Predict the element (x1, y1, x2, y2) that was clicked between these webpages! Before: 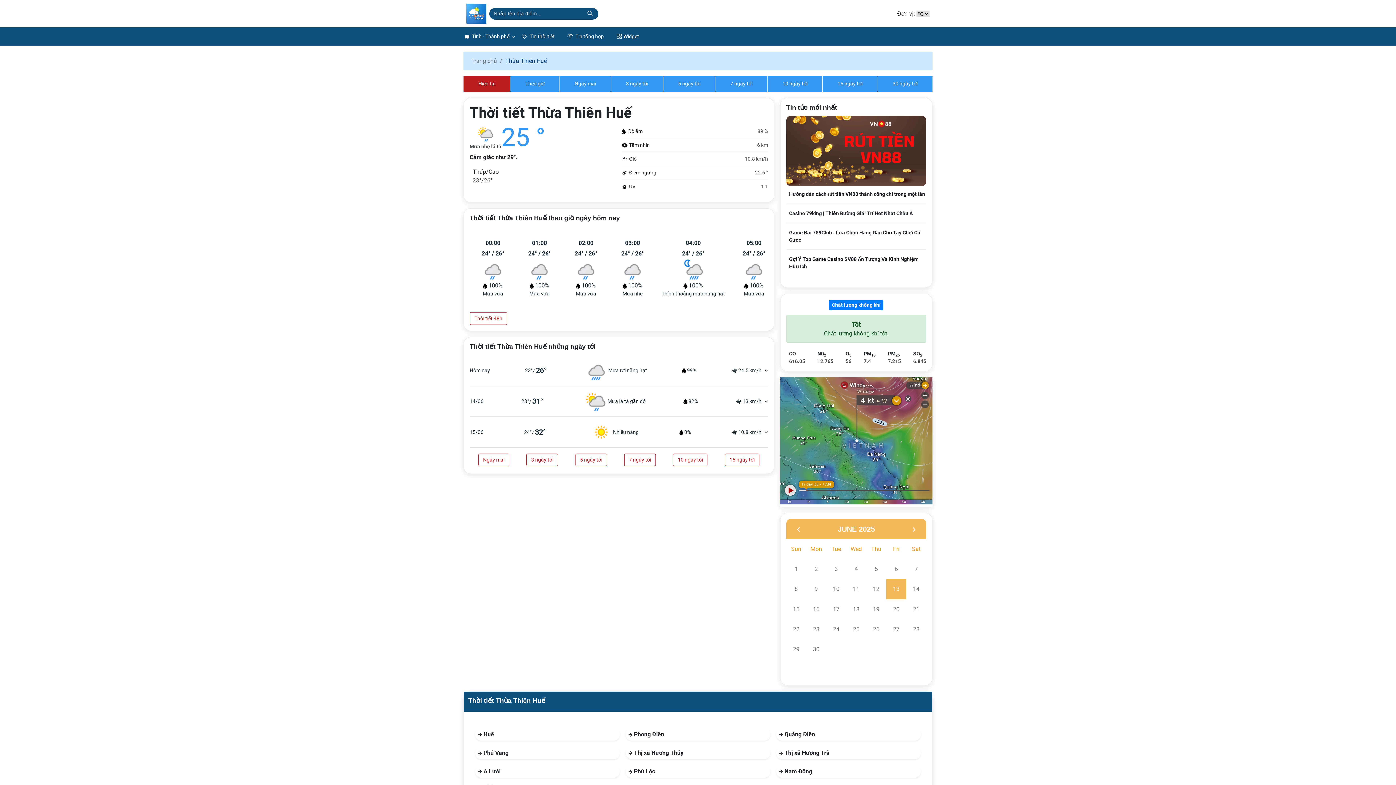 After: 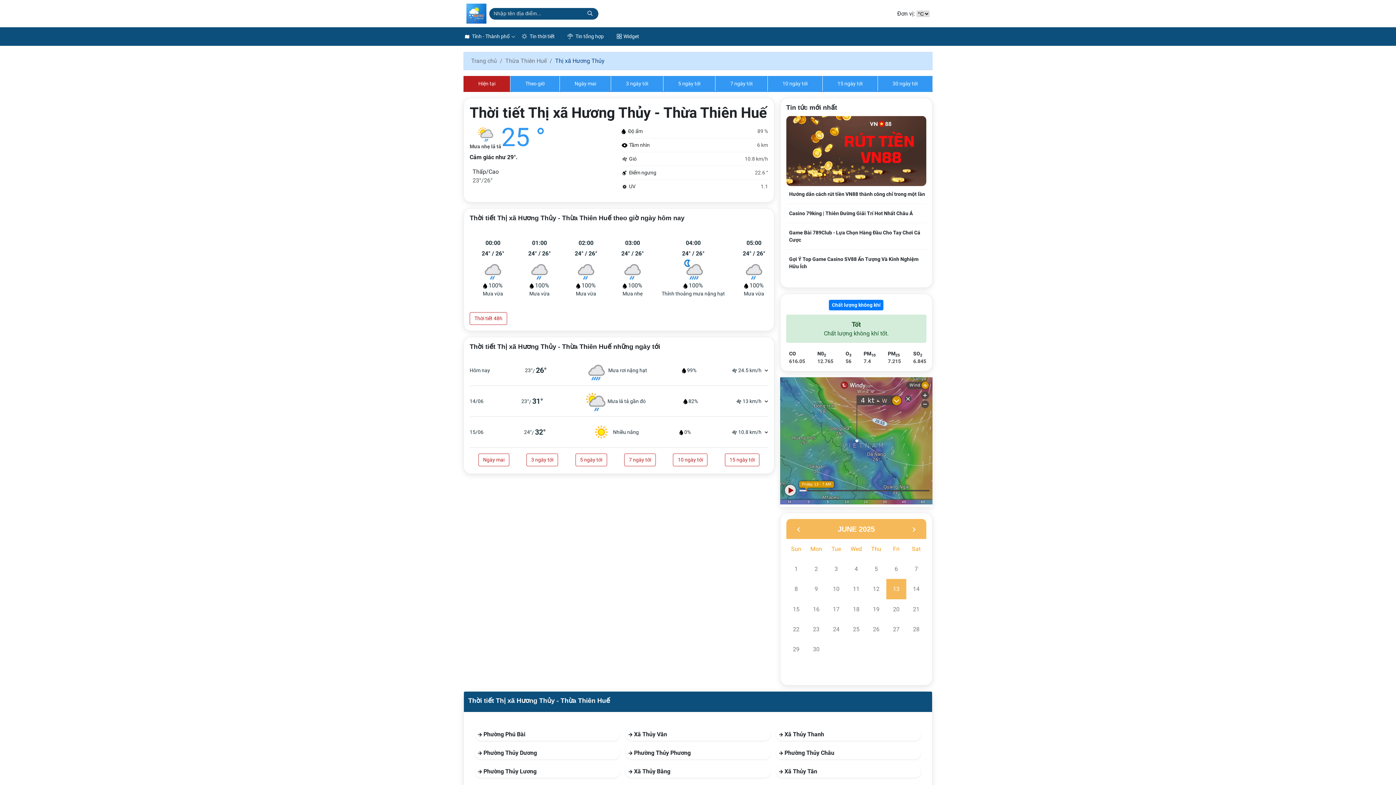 Action: bbox: (628, 749, 683, 756) label:  Thị xã Hương Thủy